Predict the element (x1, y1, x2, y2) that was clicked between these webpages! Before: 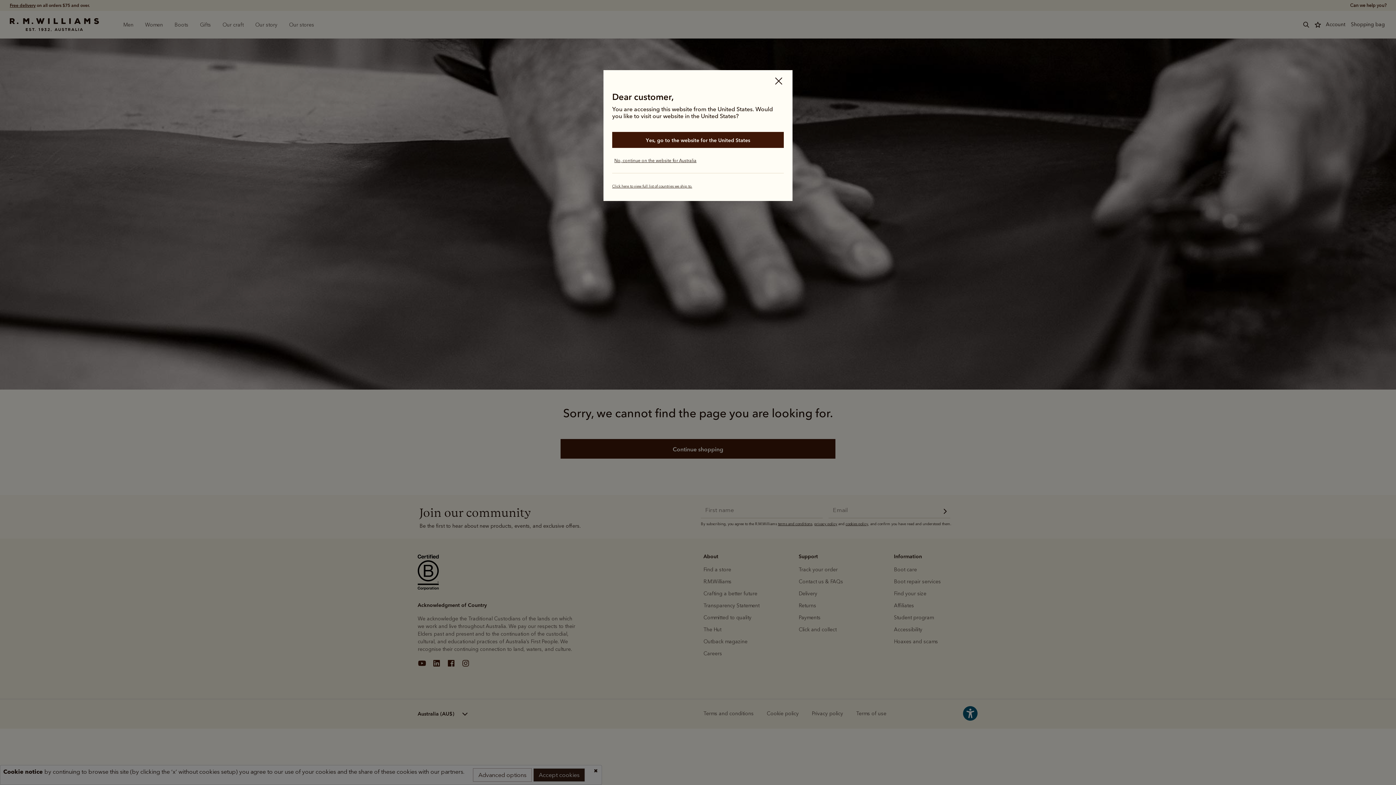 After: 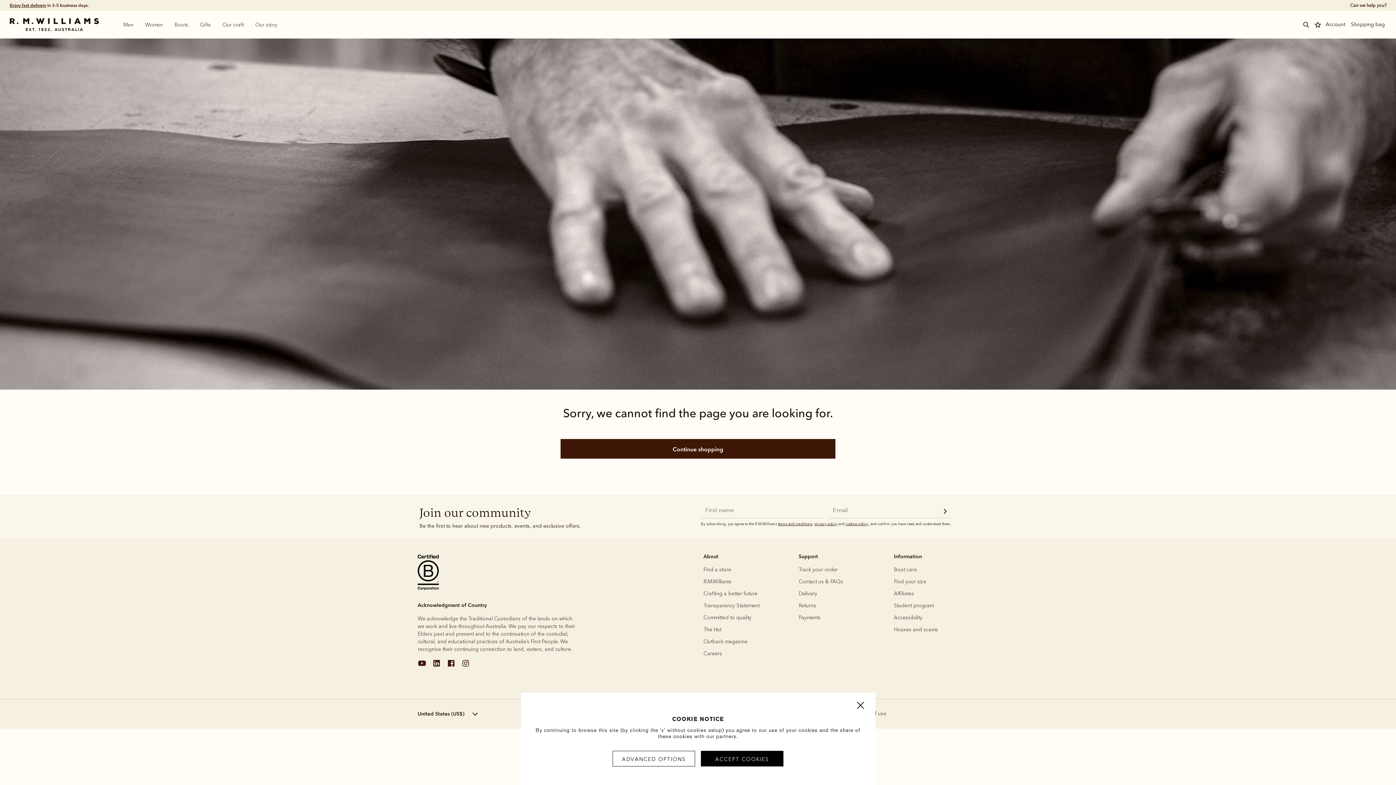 Action: label: Yes, go to the website for the United States bbox: (612, 132, 784, 148)